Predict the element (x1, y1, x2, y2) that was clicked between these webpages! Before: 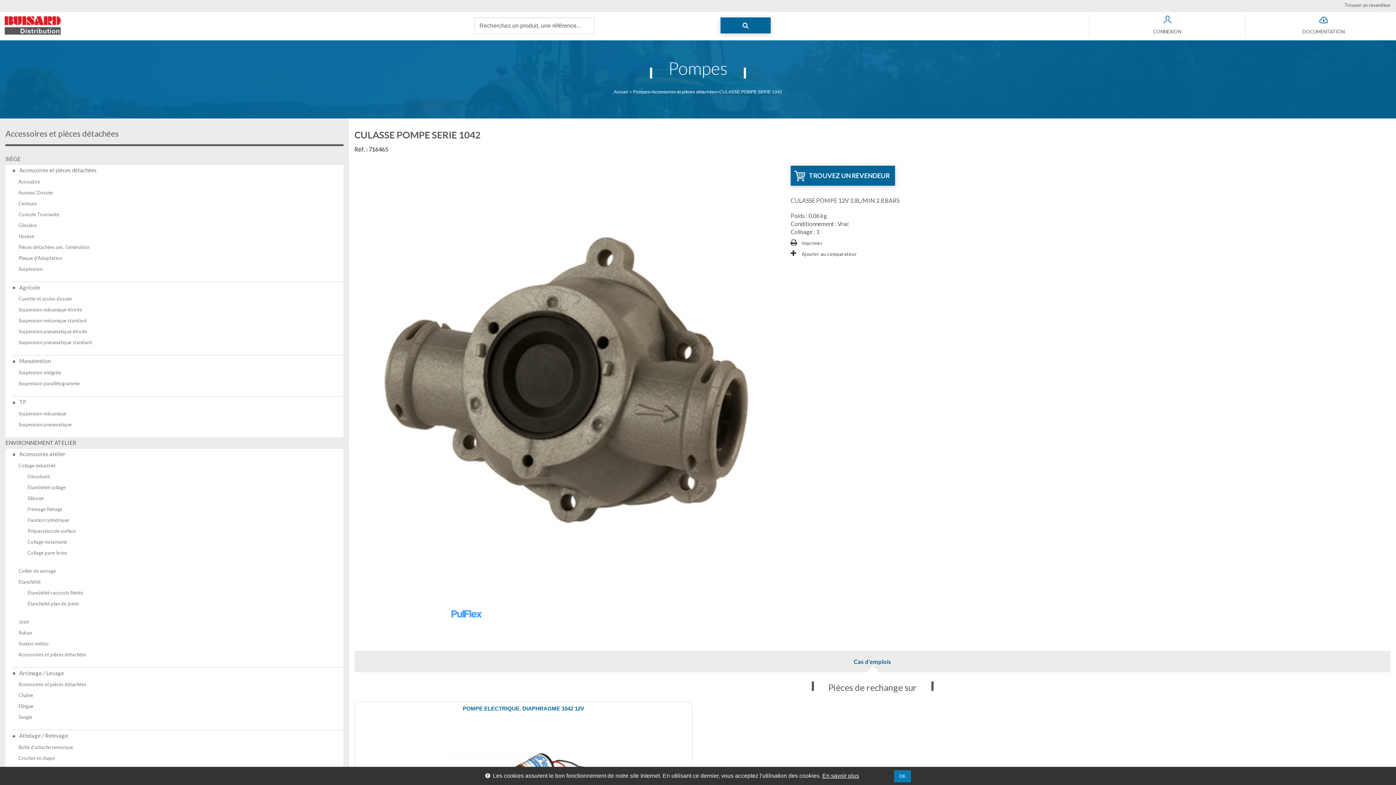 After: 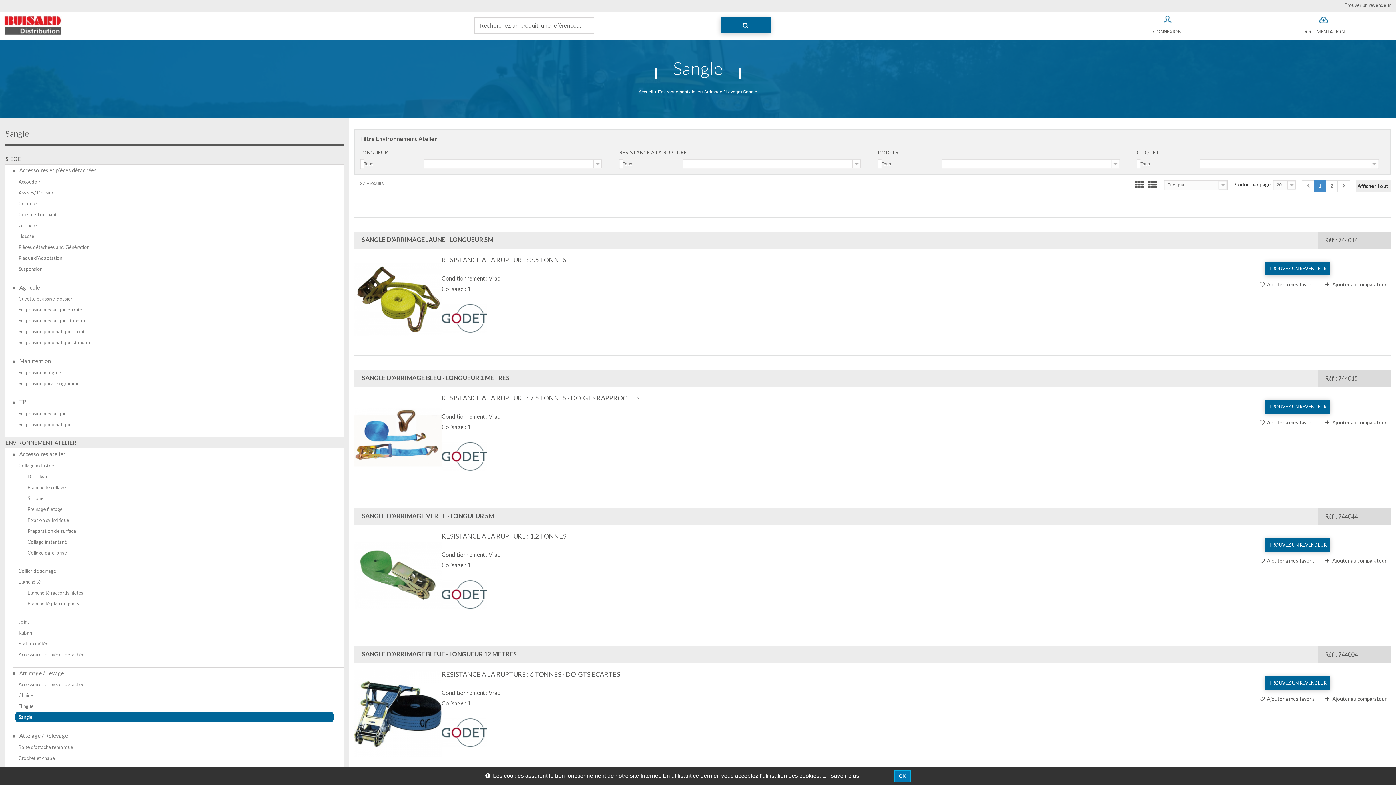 Action: bbox: (12, 712, 343, 722) label: Sangle